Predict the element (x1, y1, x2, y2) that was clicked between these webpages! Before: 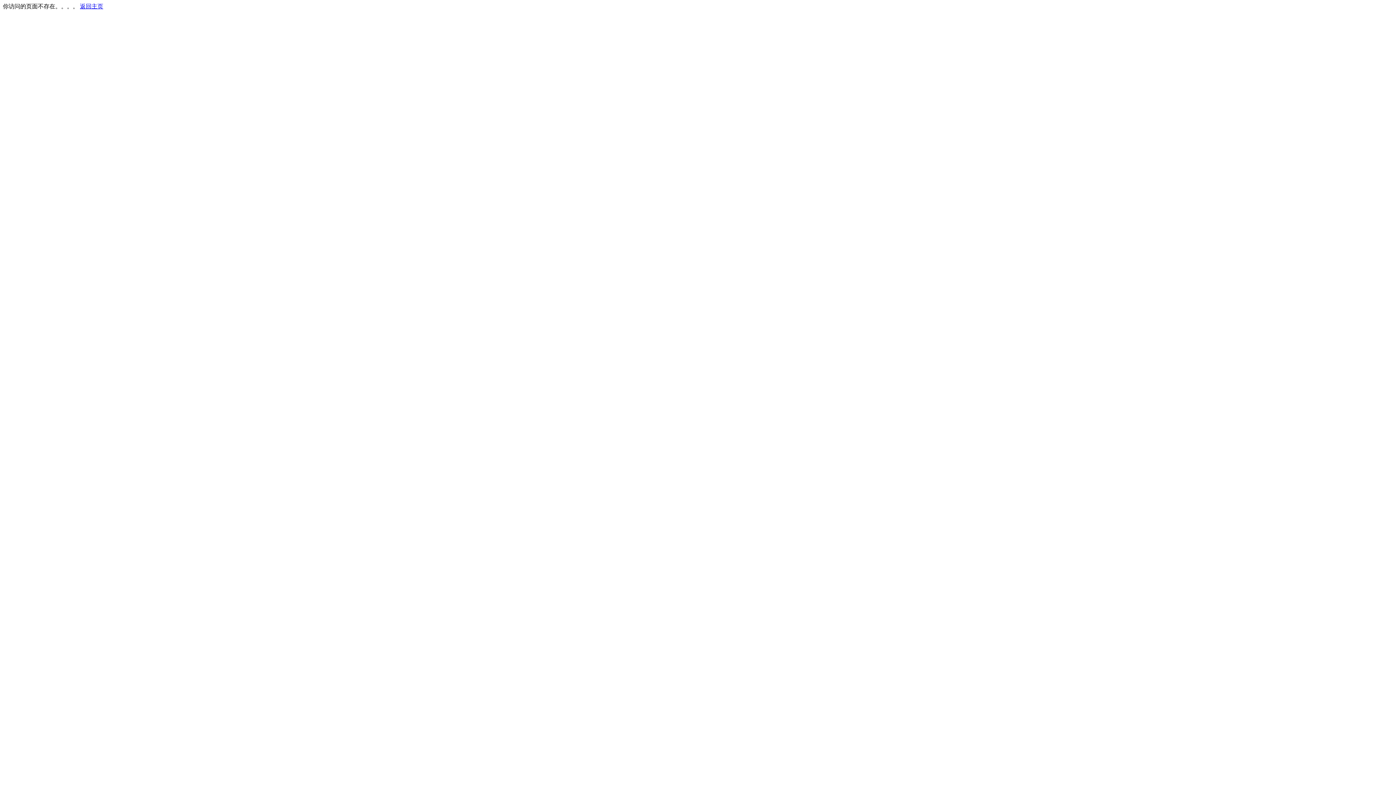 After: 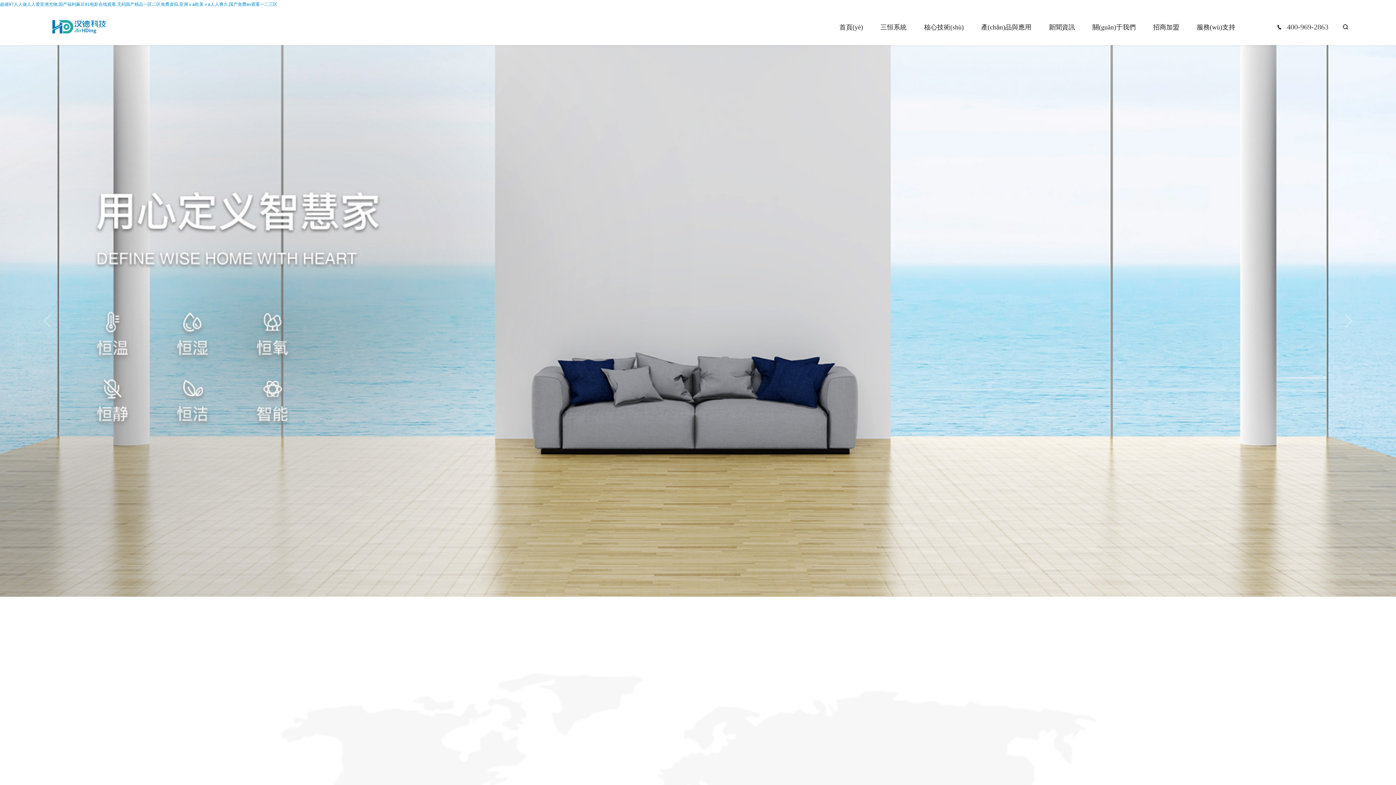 Action: bbox: (80, 3, 103, 9) label: 返回主页